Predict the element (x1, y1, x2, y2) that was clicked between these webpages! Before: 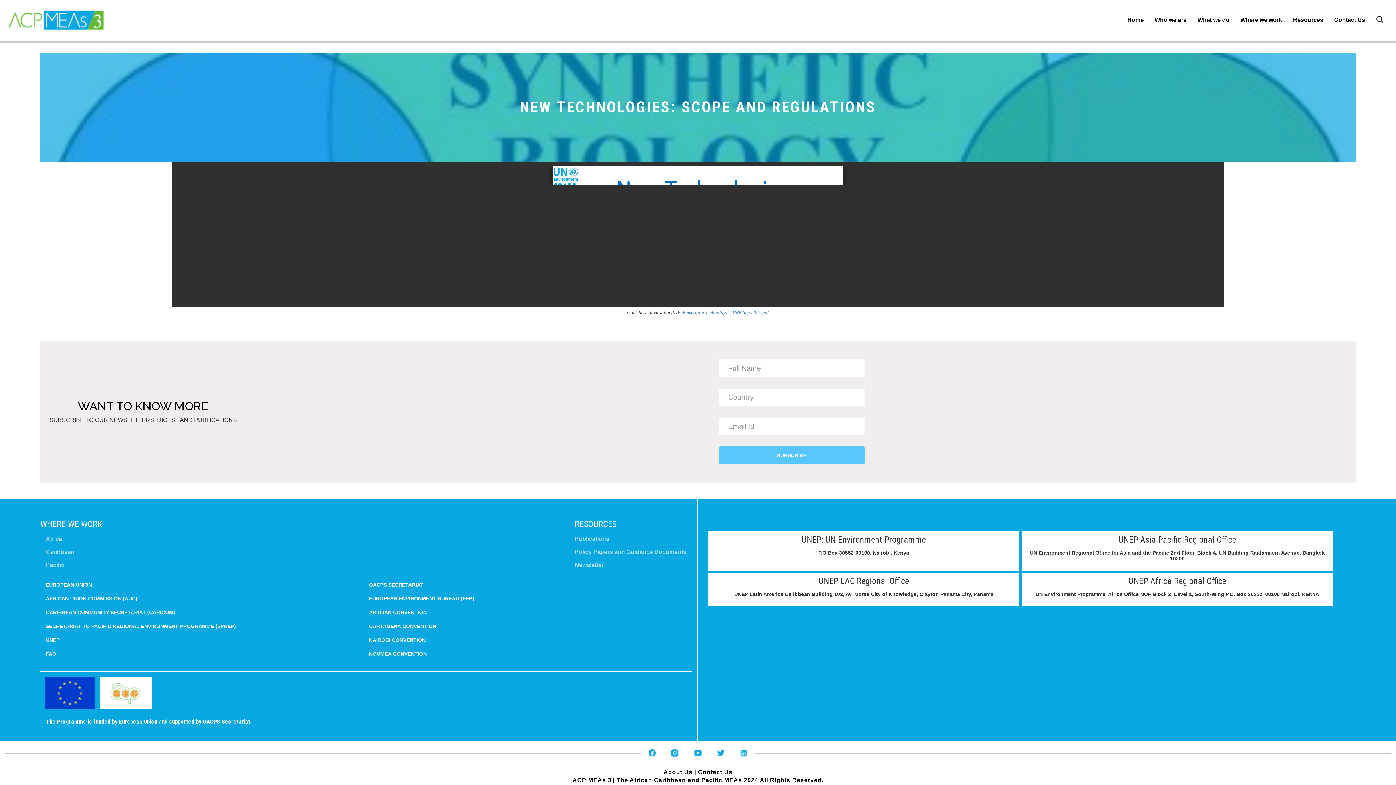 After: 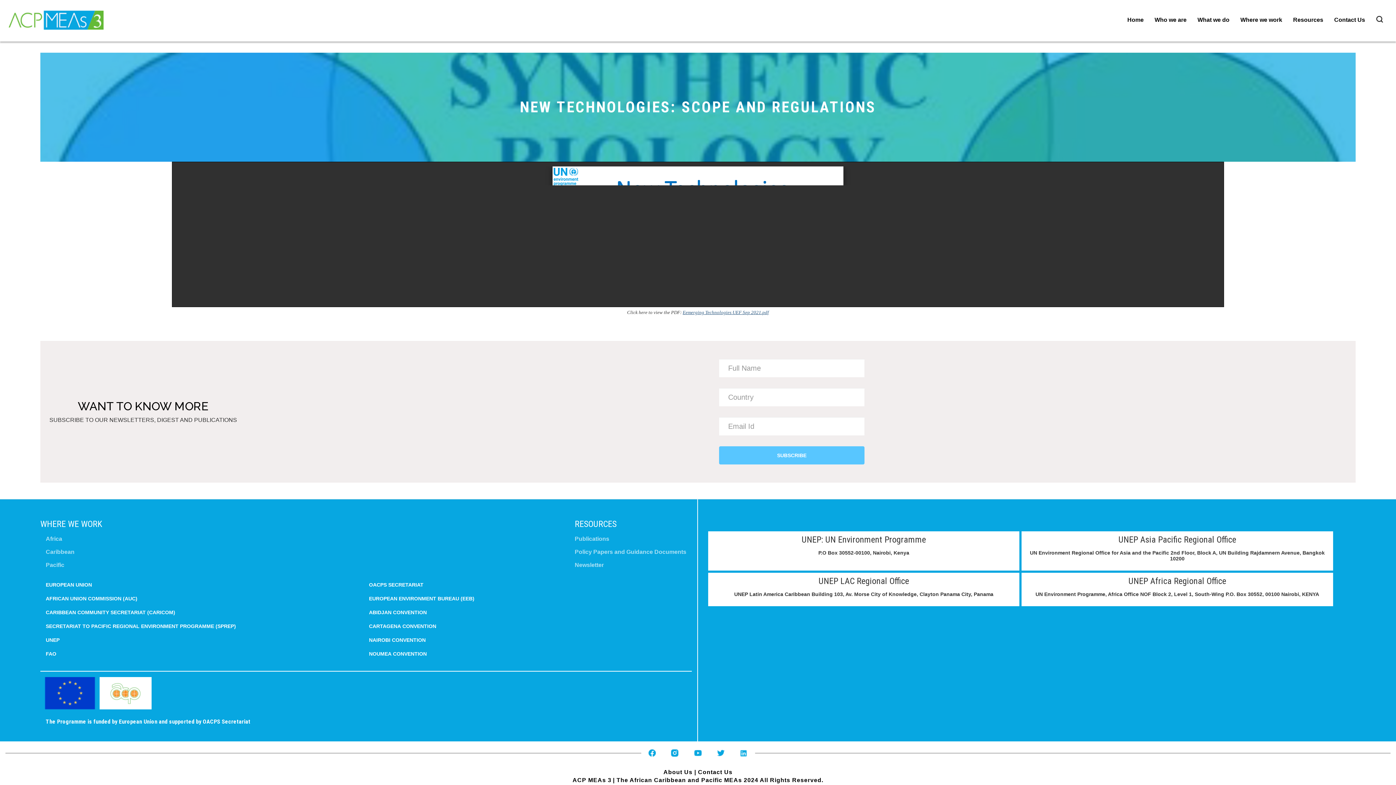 Action: label: Eemerging Technologies UEF Sep 2021.pdf bbox: (682, 310, 769, 315)